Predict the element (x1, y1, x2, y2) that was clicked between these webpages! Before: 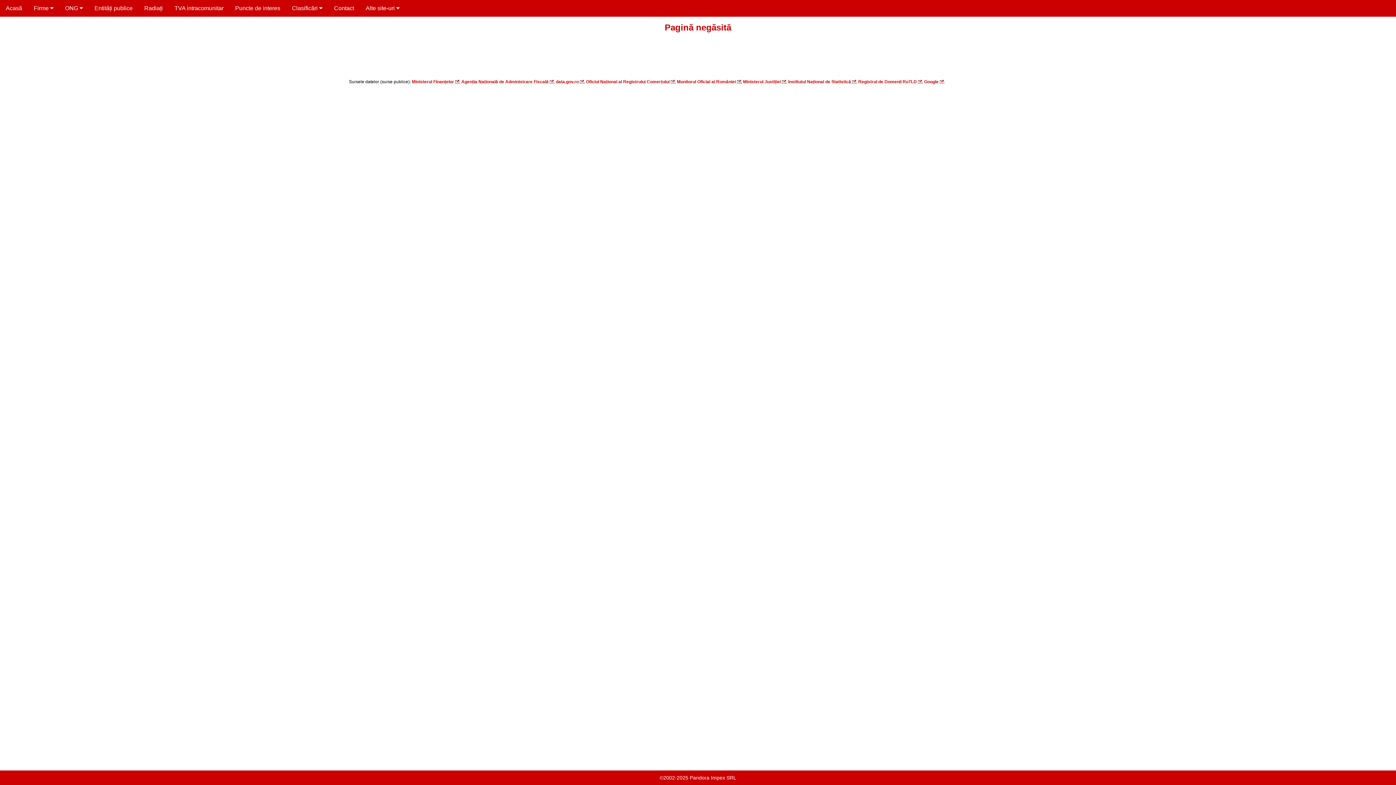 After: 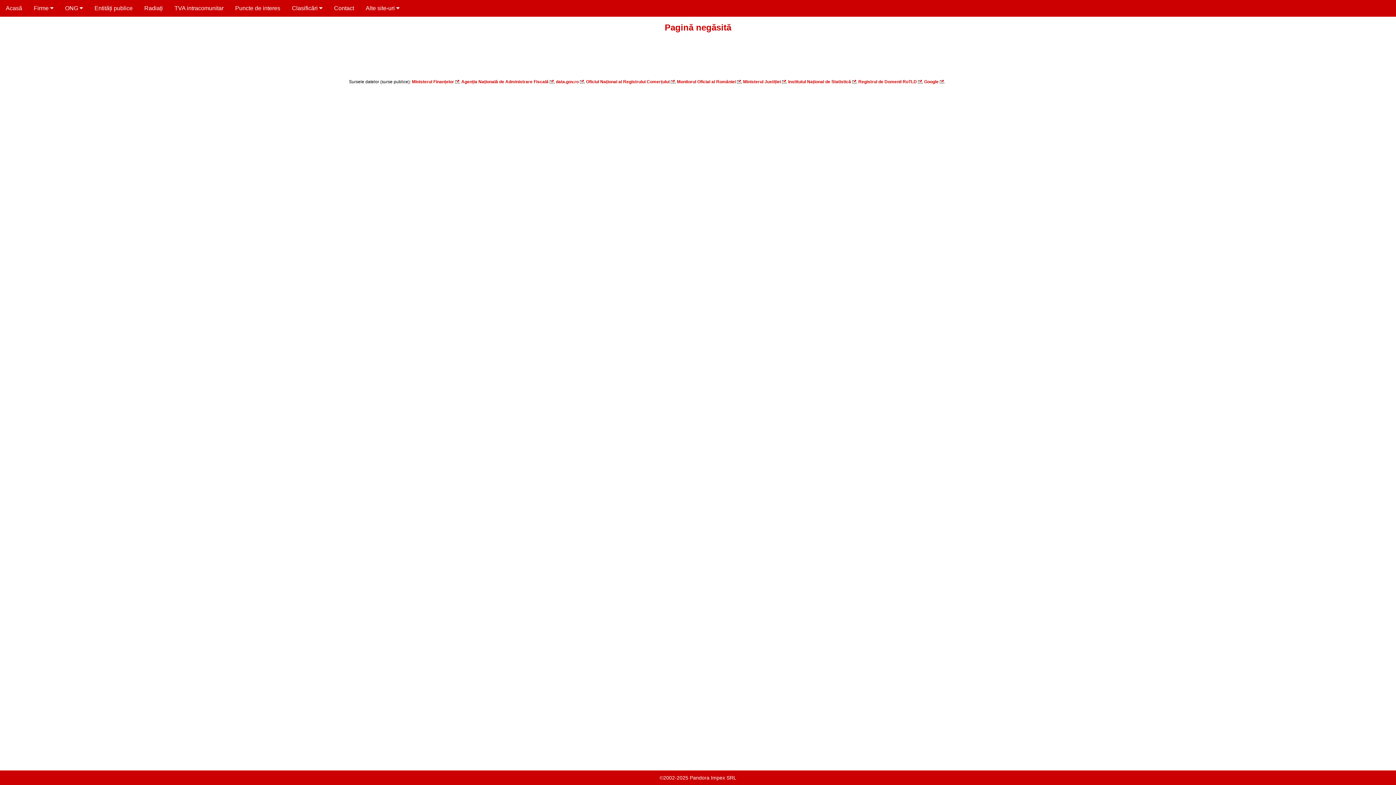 Action: bbox: (677, 79, 741, 84) label: Monitorul Oficial al României